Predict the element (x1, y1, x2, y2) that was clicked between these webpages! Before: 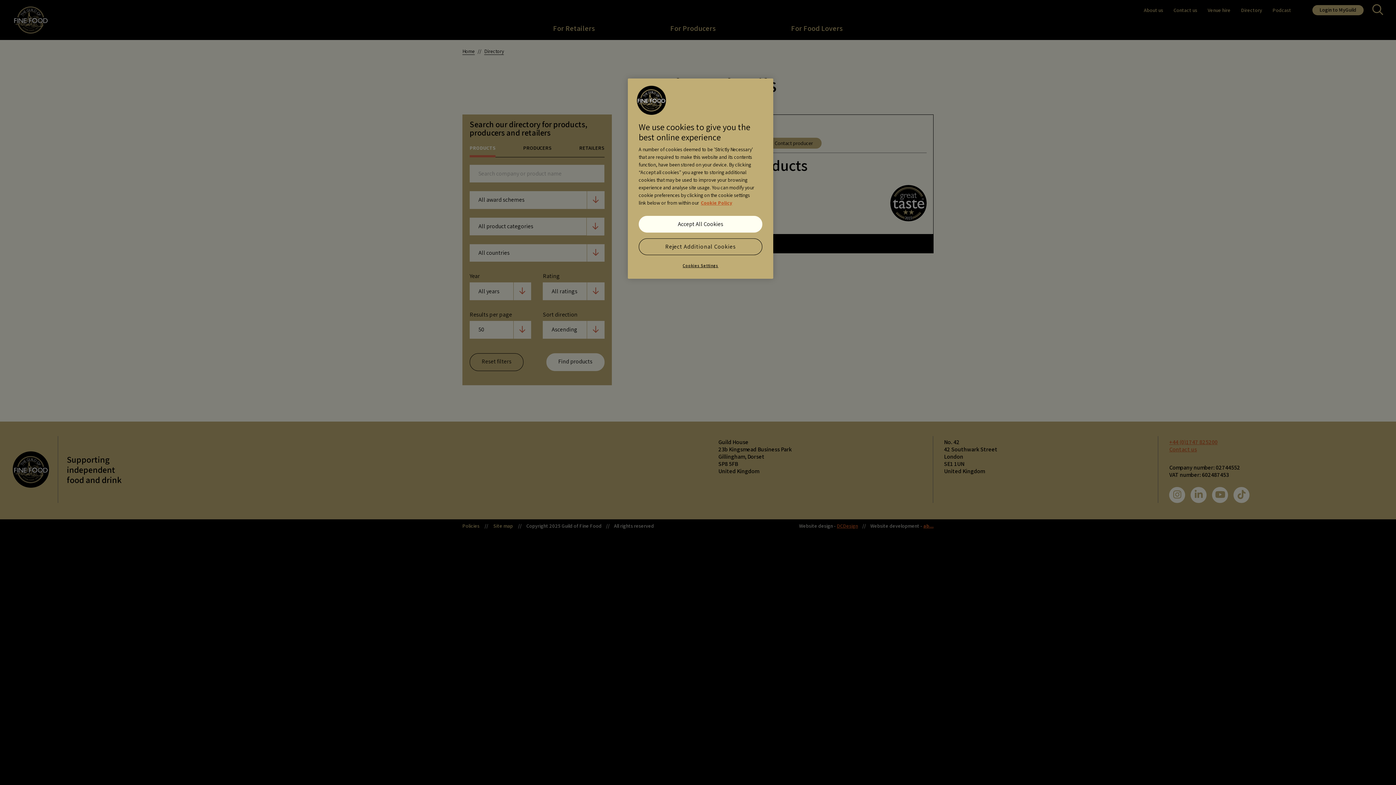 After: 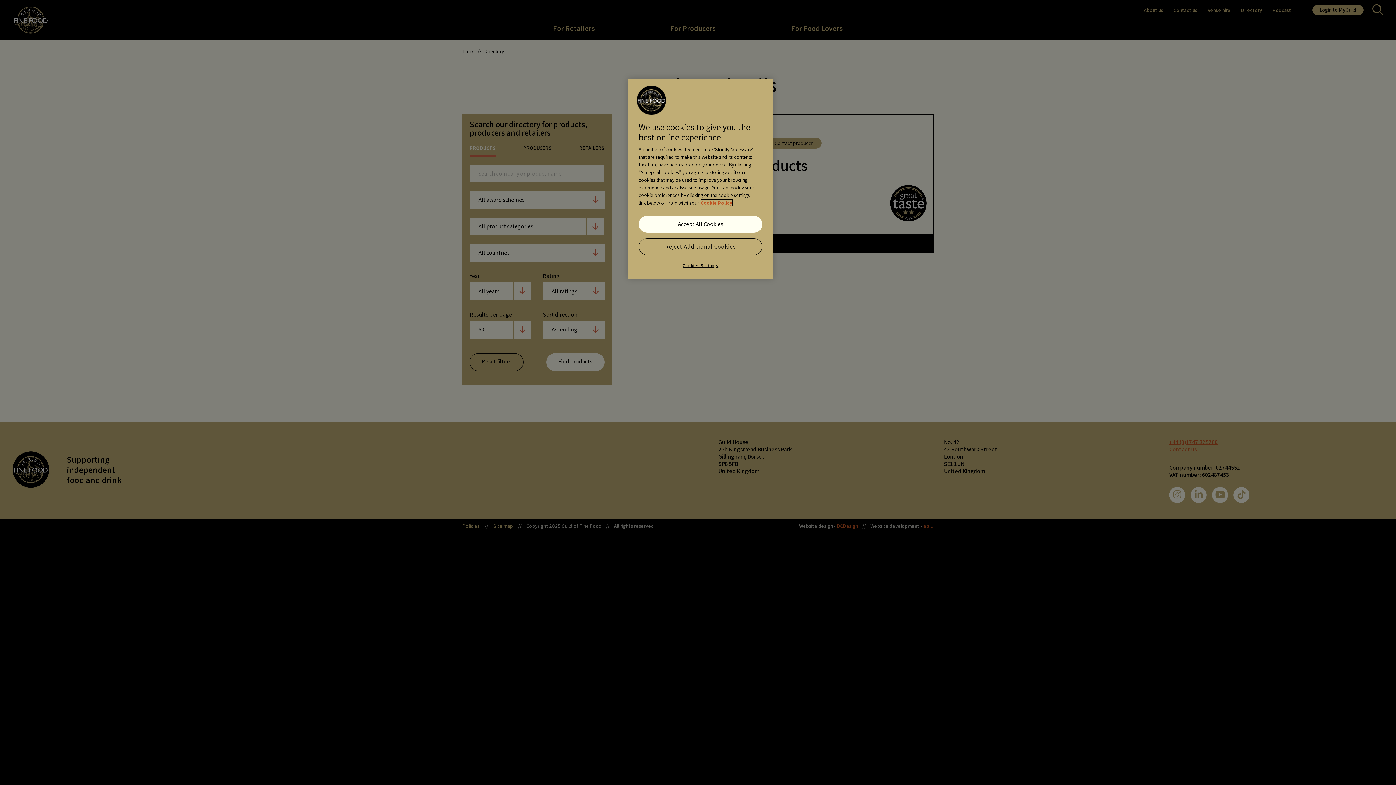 Action: bbox: (701, 199, 732, 206) label: More information about your privacy, opens in a new tab